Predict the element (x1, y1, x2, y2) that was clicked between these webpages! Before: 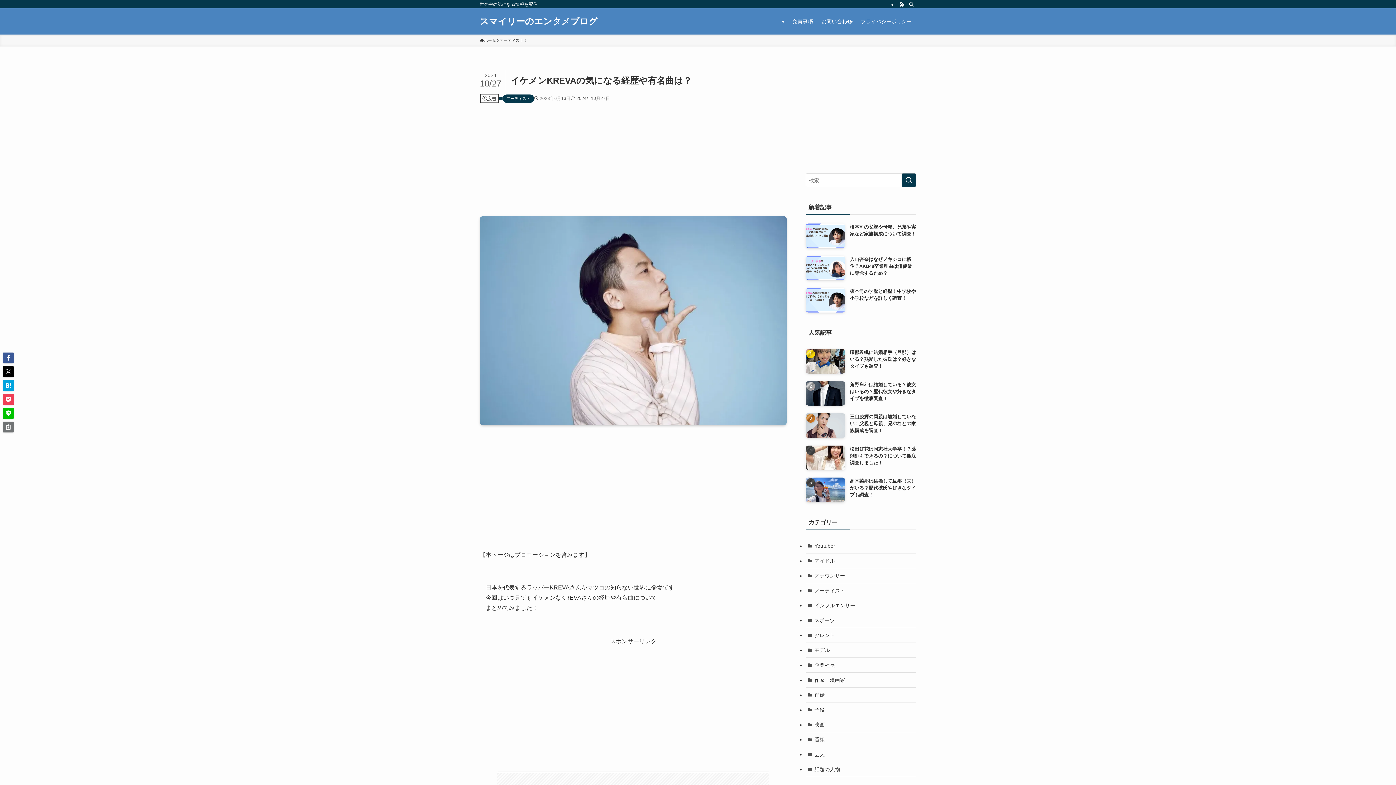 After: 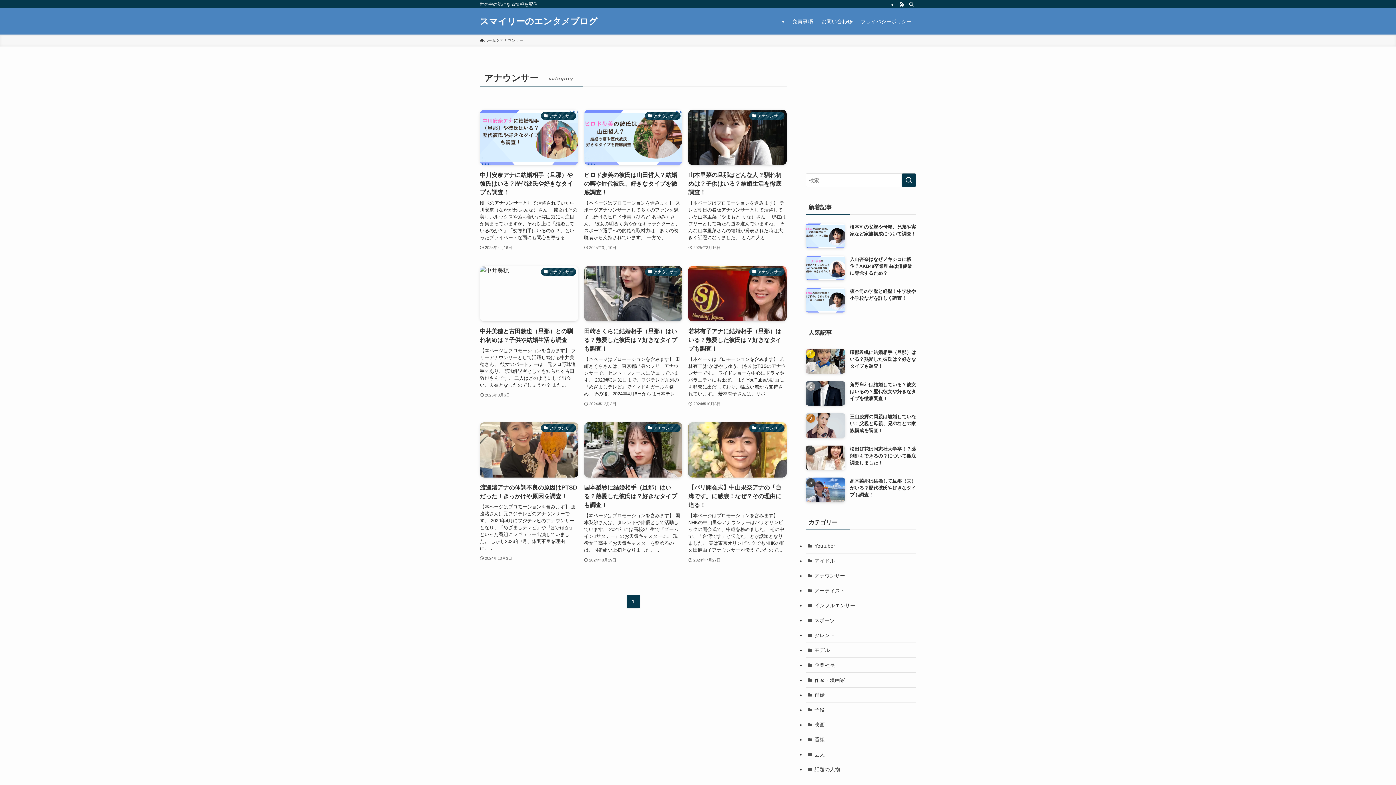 Action: bbox: (805, 568, 916, 583) label: アナウンサー